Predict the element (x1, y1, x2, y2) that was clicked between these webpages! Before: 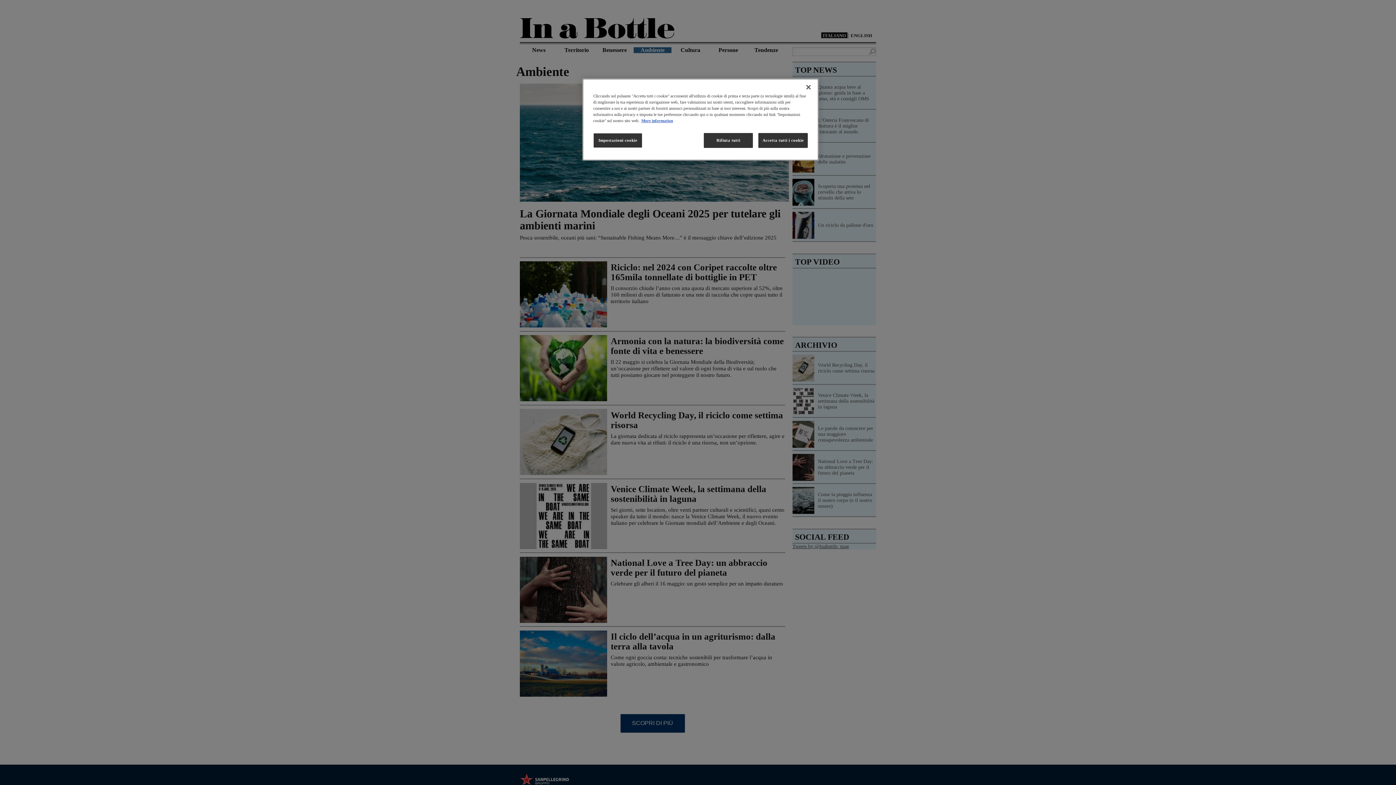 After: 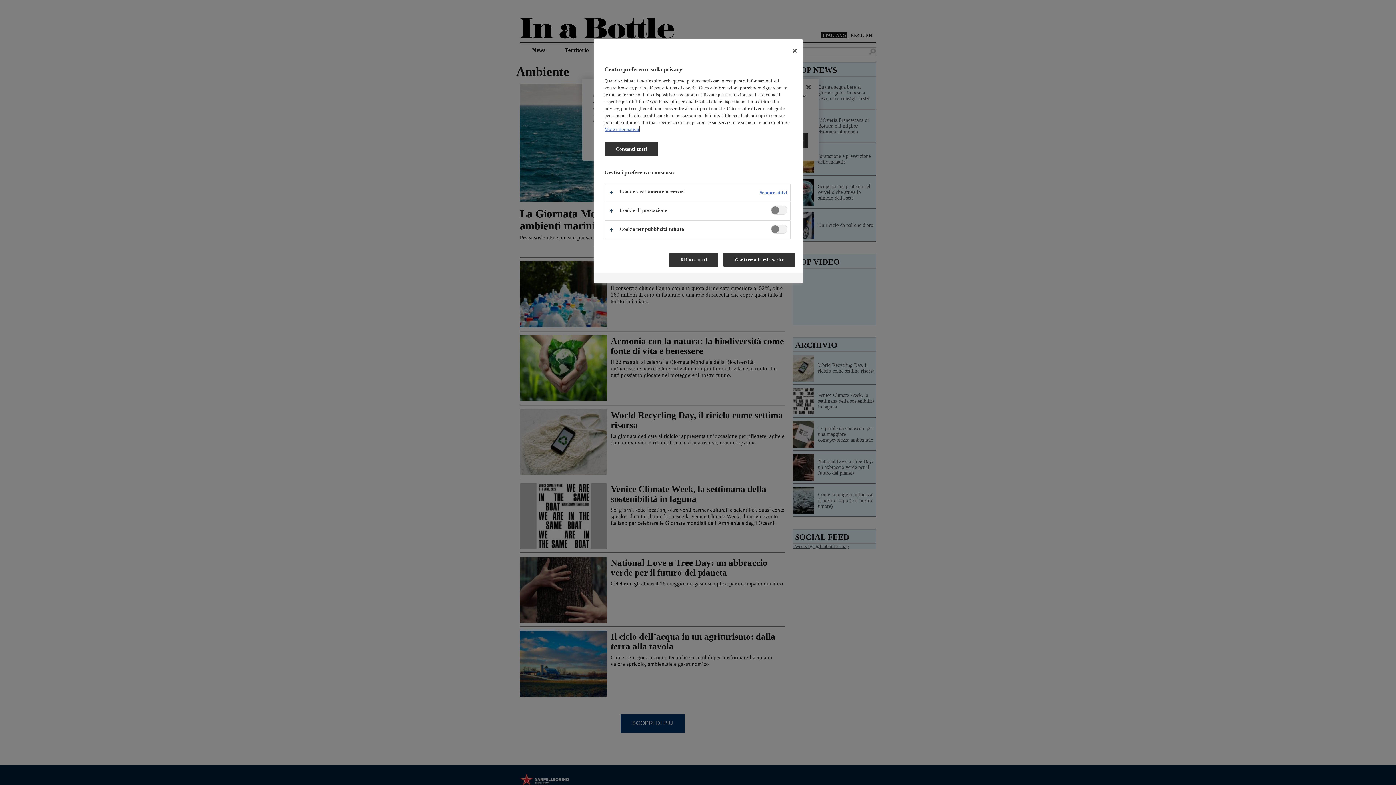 Action: bbox: (593, 133, 642, 148) label: Impostazioni cookie